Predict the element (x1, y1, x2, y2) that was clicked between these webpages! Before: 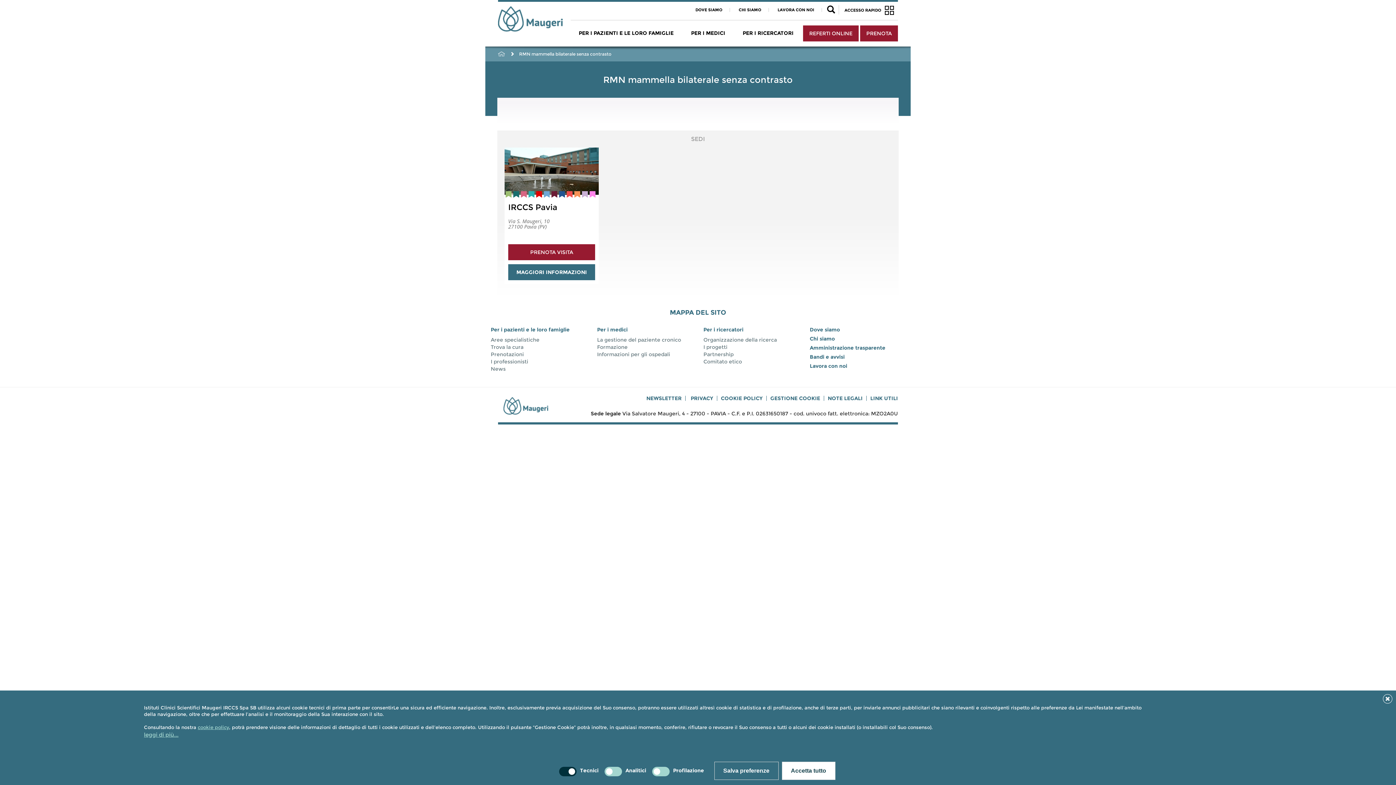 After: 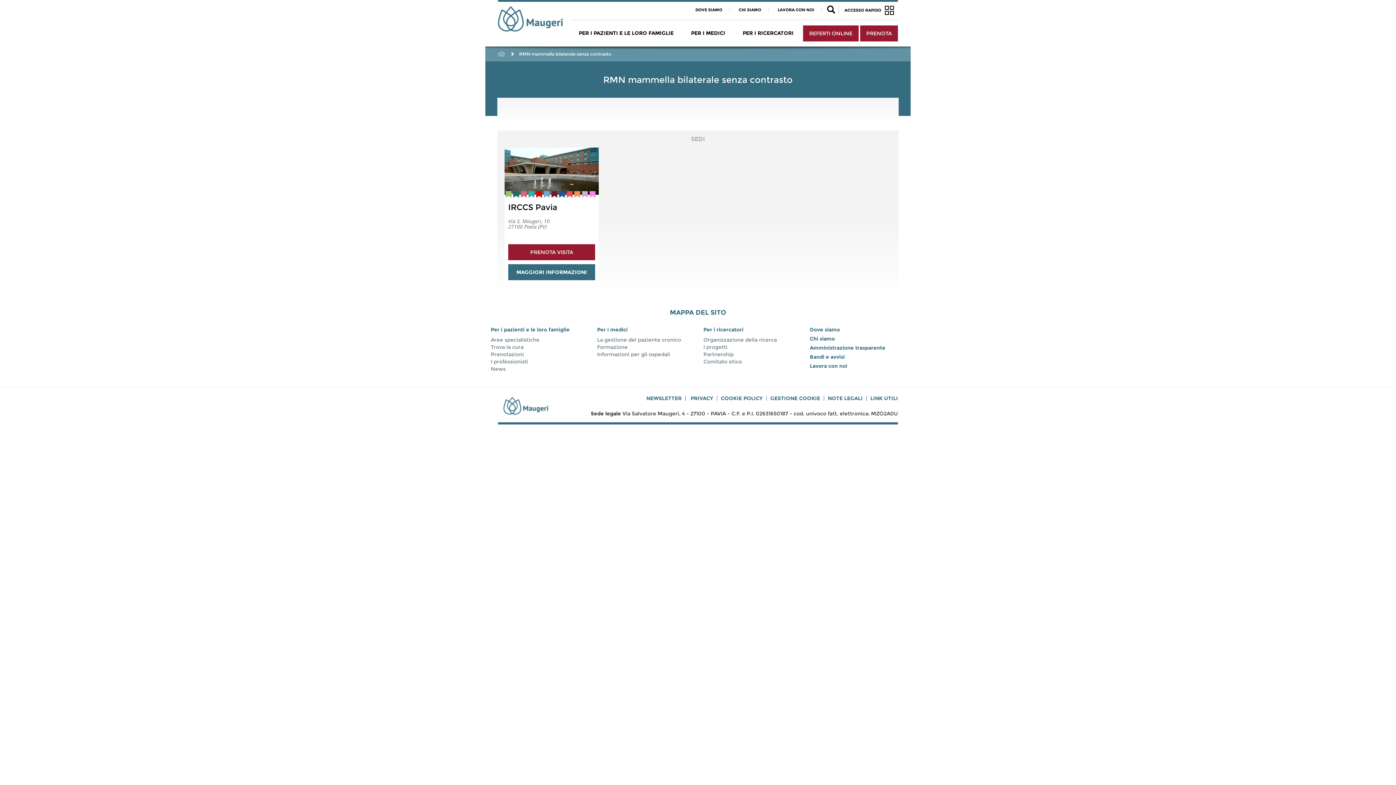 Action: bbox: (782, 762, 835, 780) label: Accetta tutto